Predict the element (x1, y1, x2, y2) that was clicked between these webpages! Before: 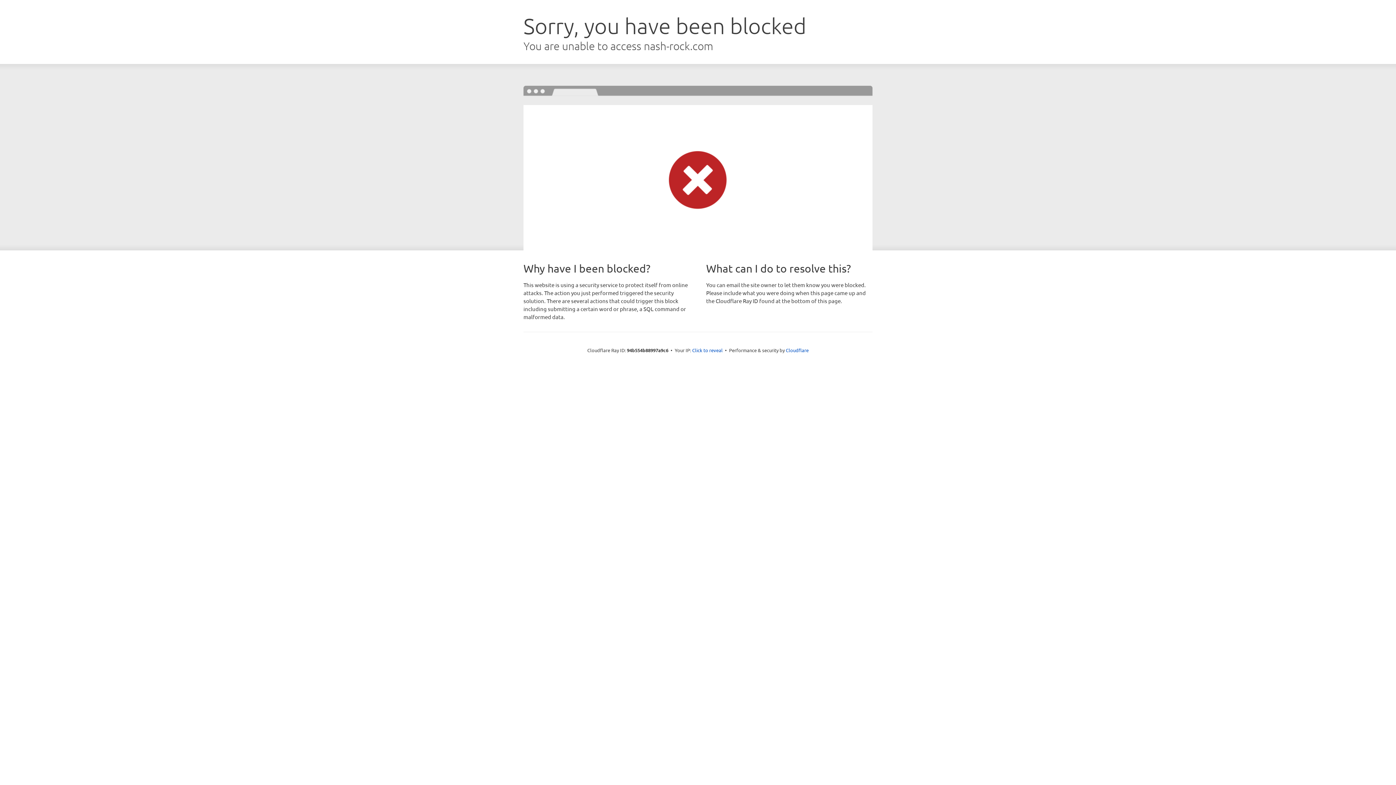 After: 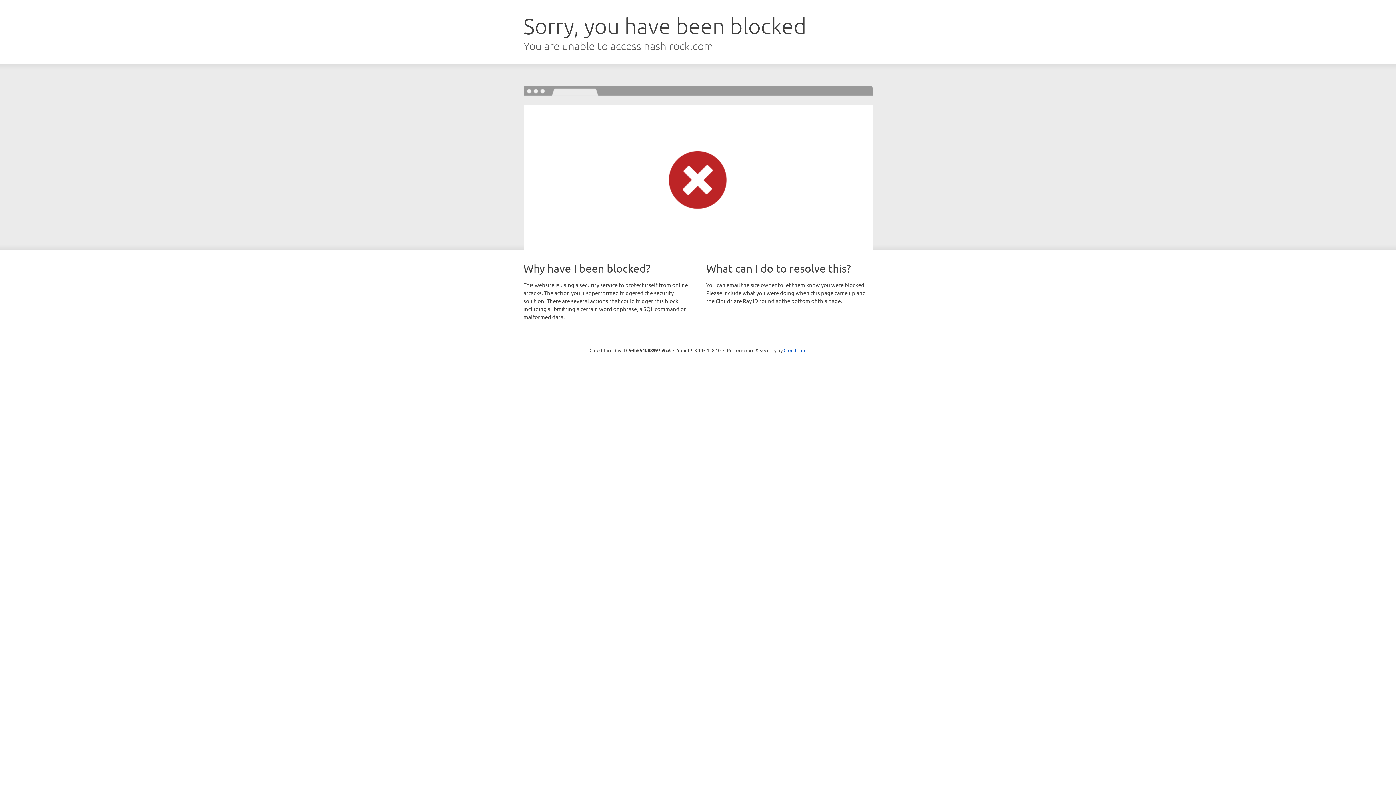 Action: bbox: (692, 346, 722, 353) label: Click to reveal